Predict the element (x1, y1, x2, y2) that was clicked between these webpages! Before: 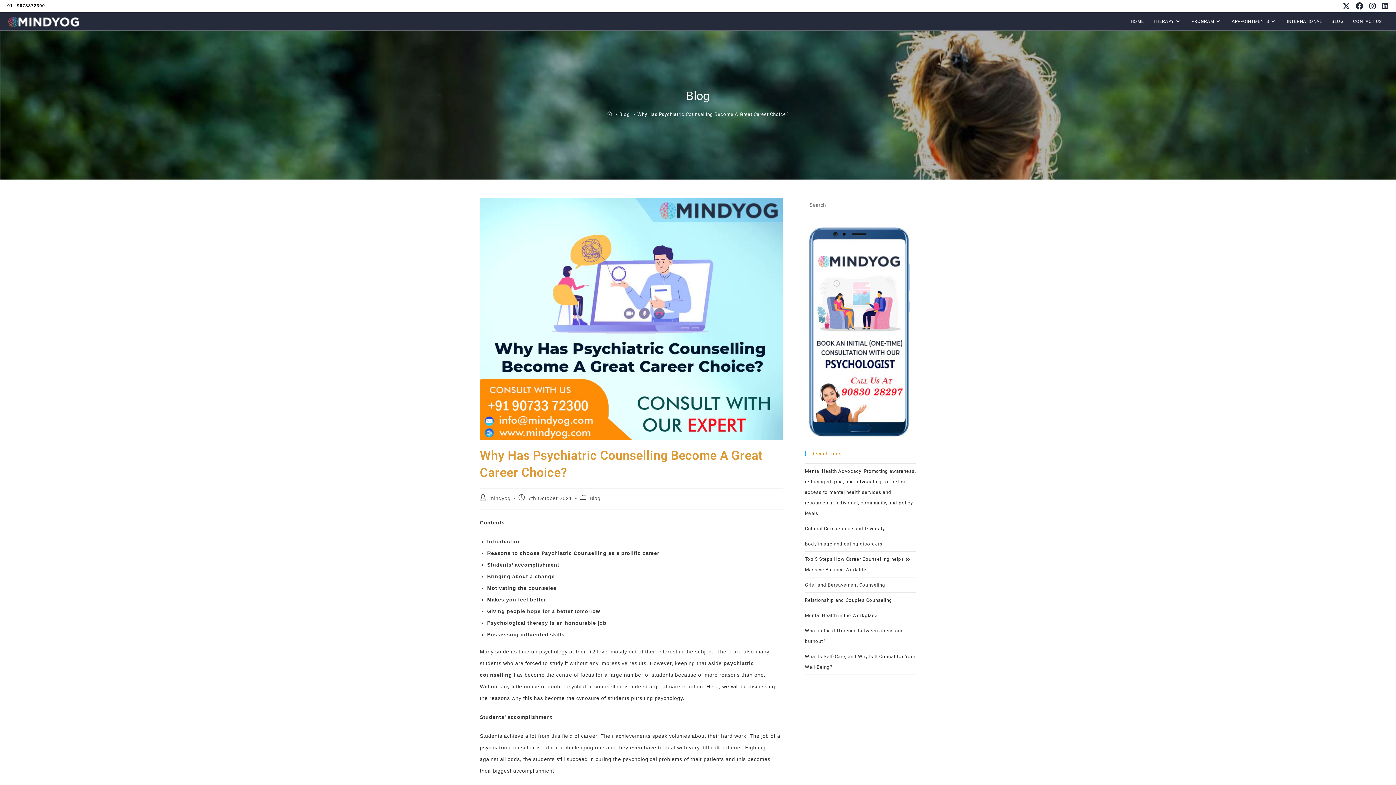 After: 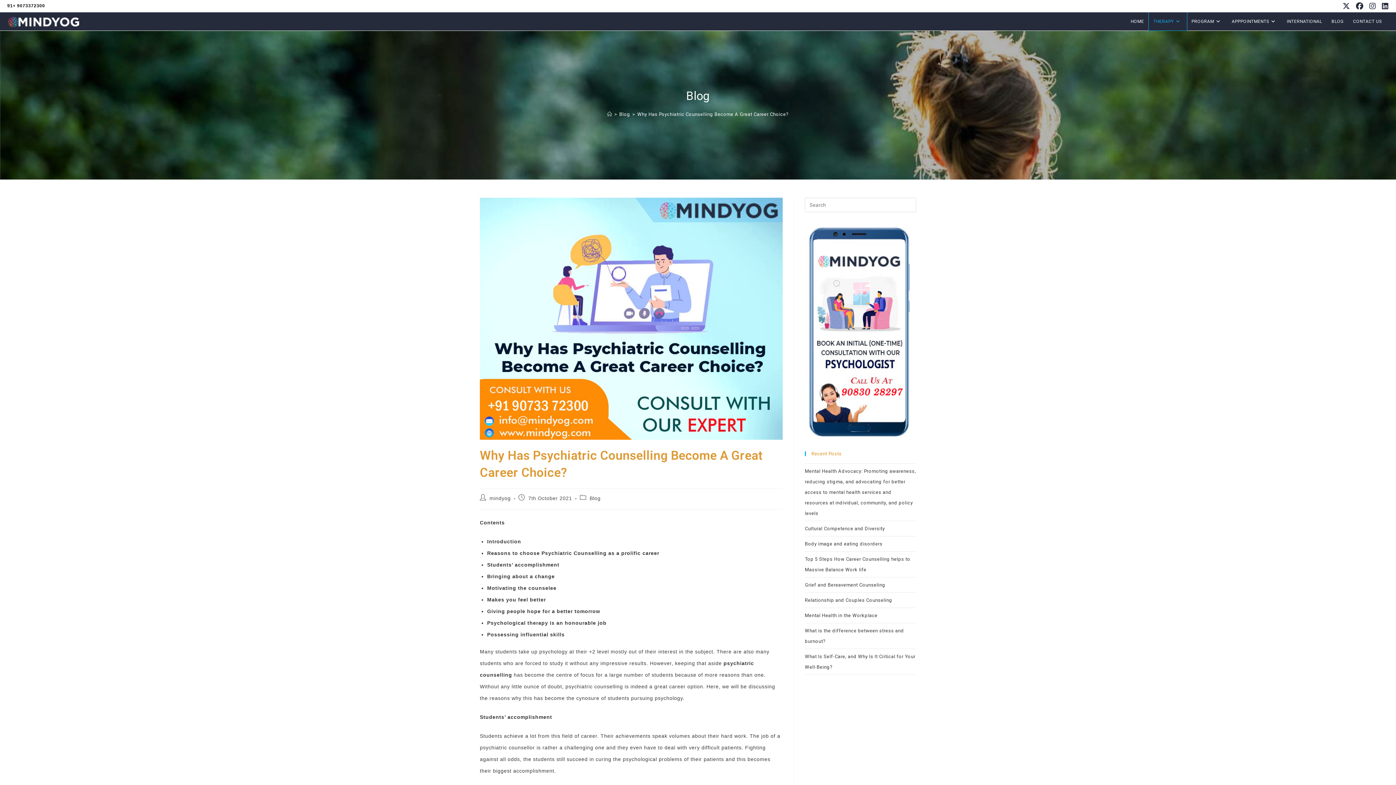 Action: bbox: (1148, 12, 1187, 30) label: THERAPY